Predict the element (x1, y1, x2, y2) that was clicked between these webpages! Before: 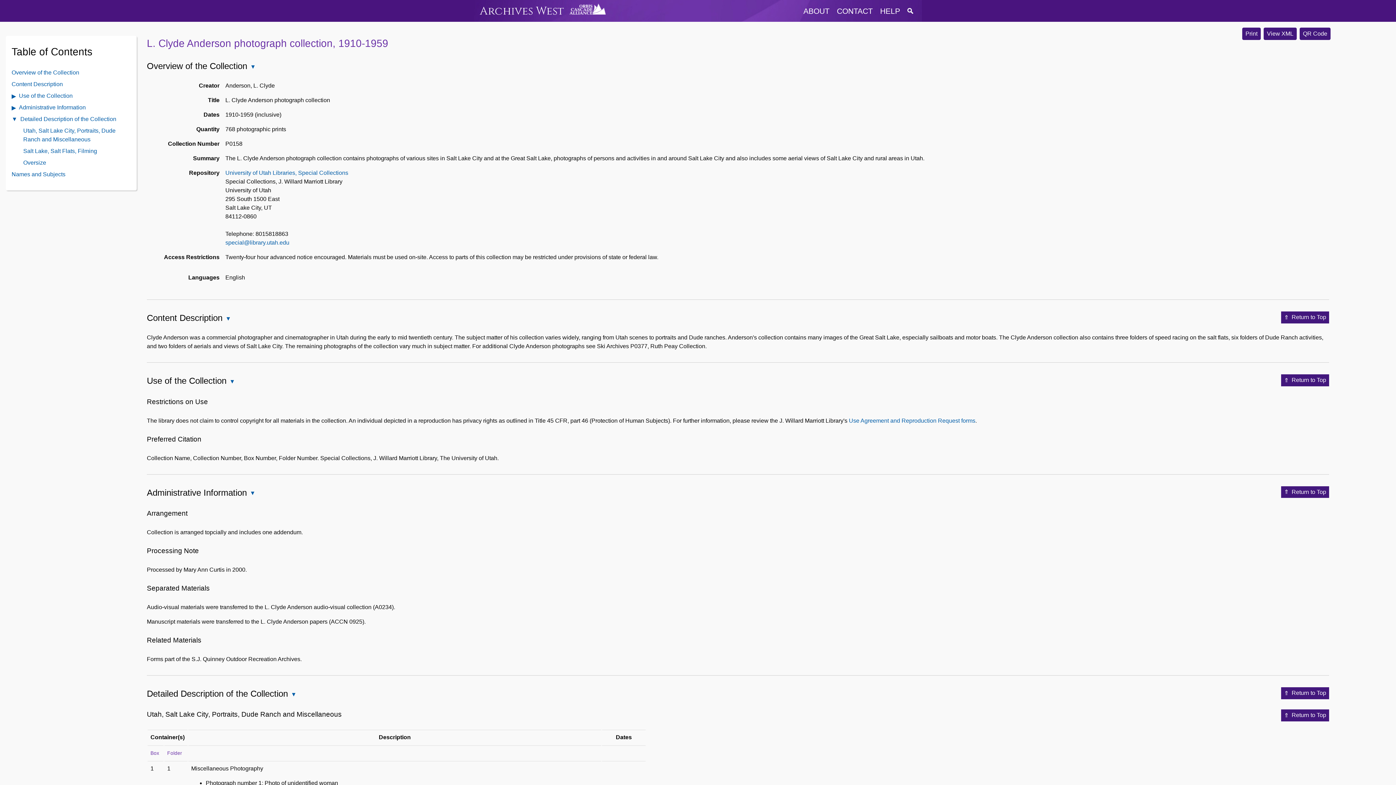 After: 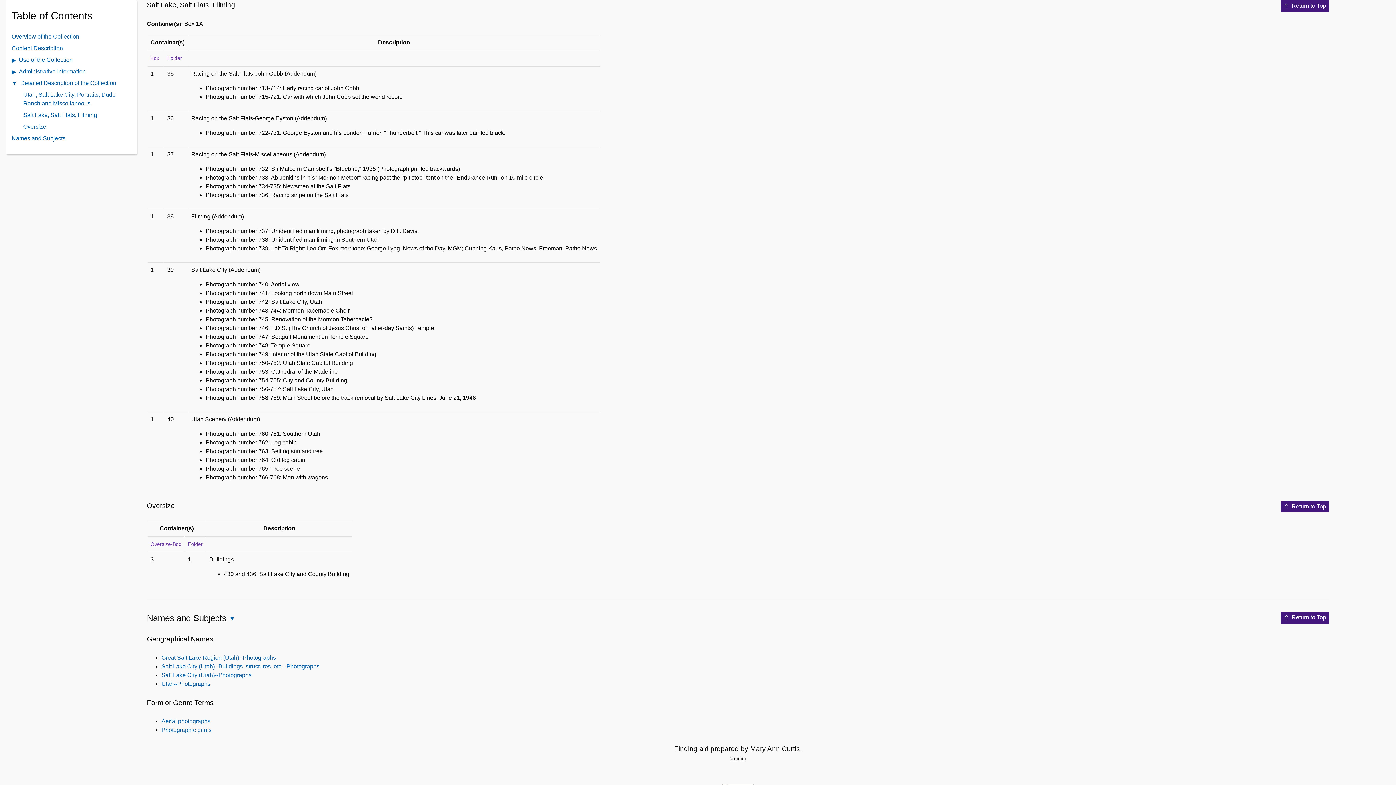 Action: bbox: (23, 147, 97, 154) label: Salt Lake, Salt Flats, Filming